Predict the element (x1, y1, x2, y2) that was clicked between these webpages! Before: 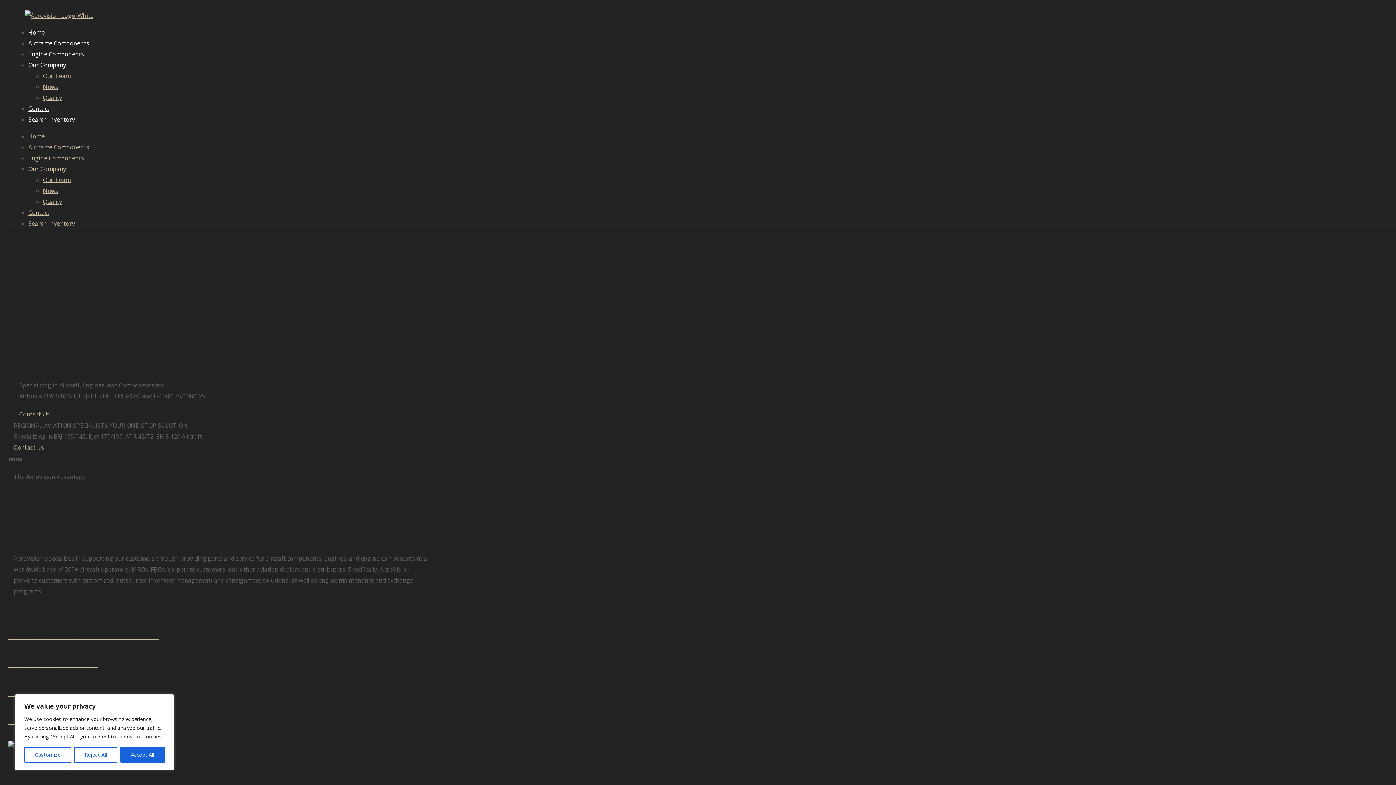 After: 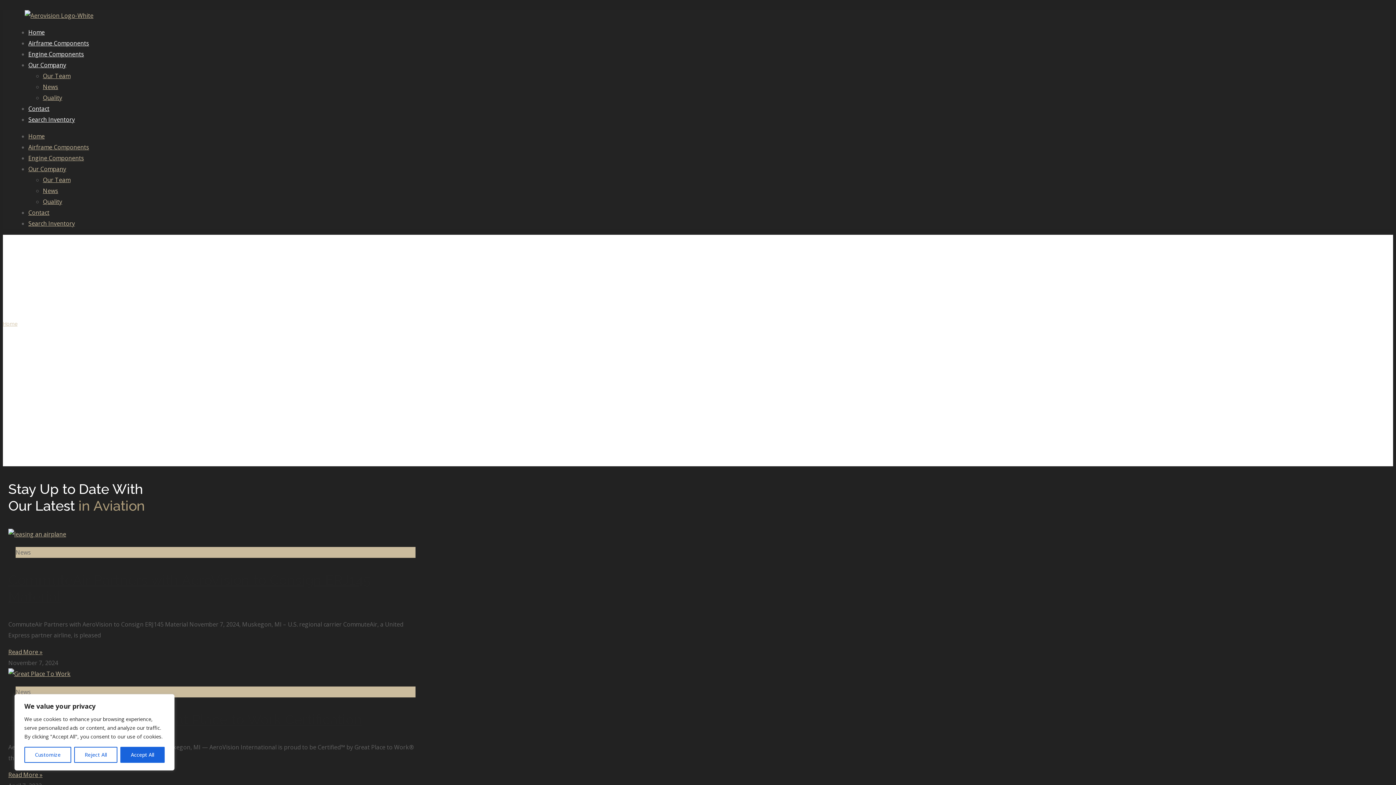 Action: bbox: (42, 186, 58, 194) label: News